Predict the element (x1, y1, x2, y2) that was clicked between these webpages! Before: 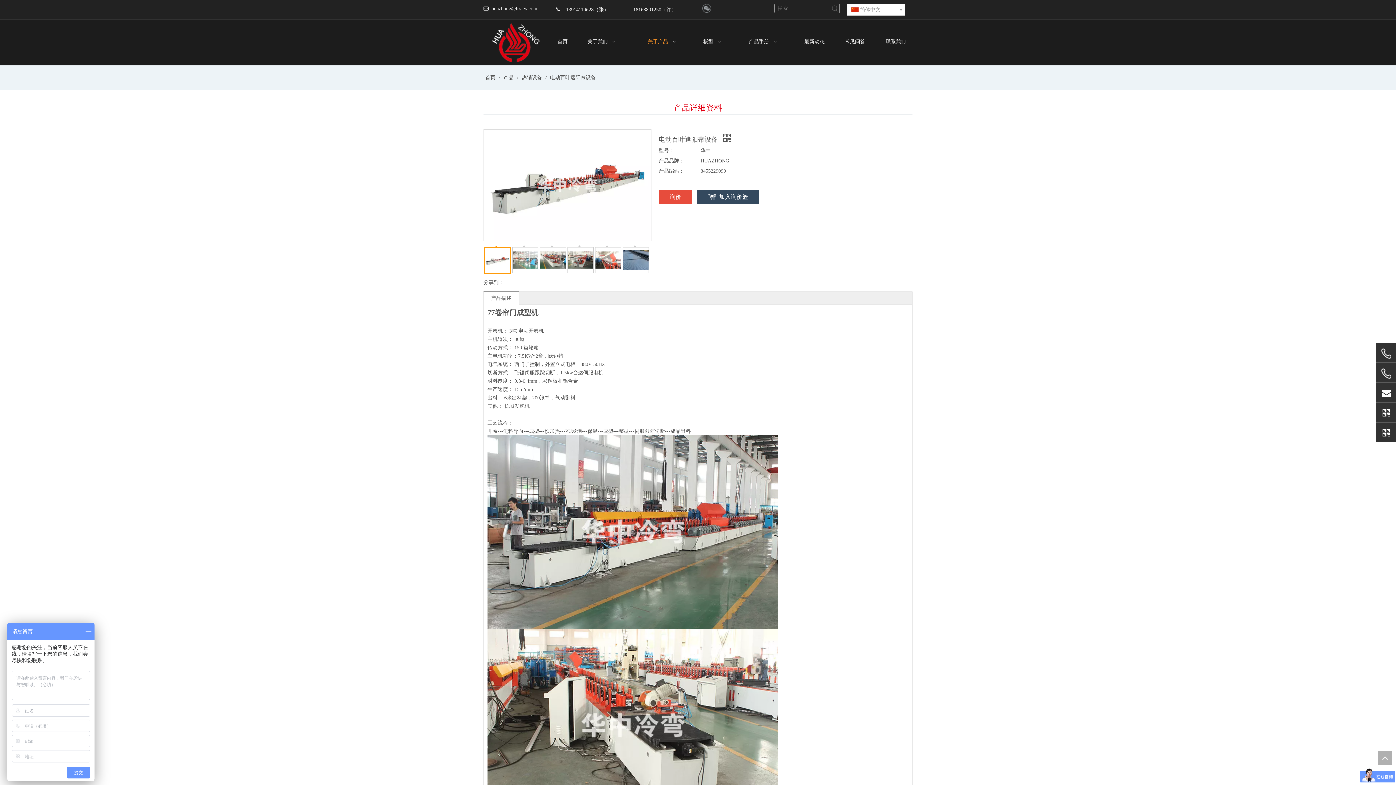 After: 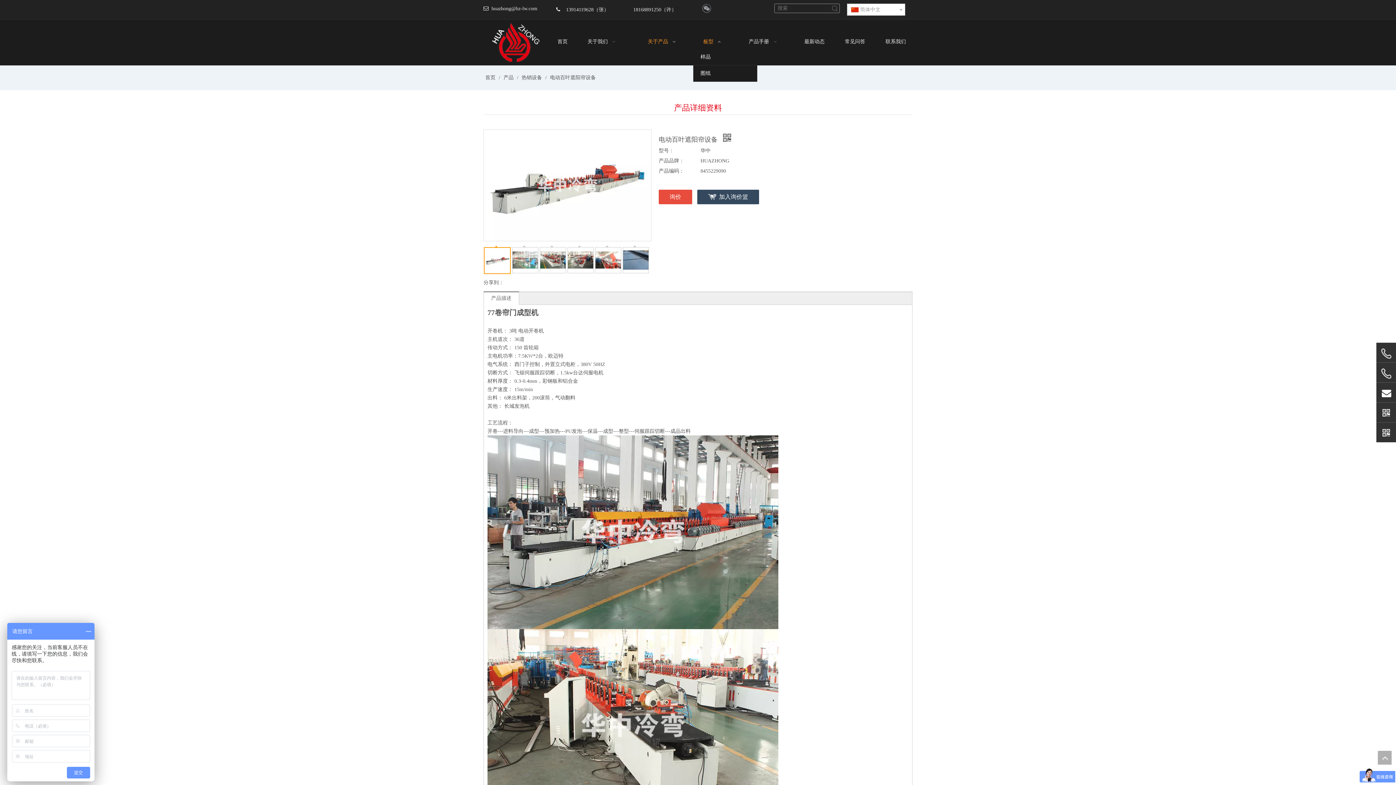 Action: label: 板型   bbox: (693, 38, 733, 45)